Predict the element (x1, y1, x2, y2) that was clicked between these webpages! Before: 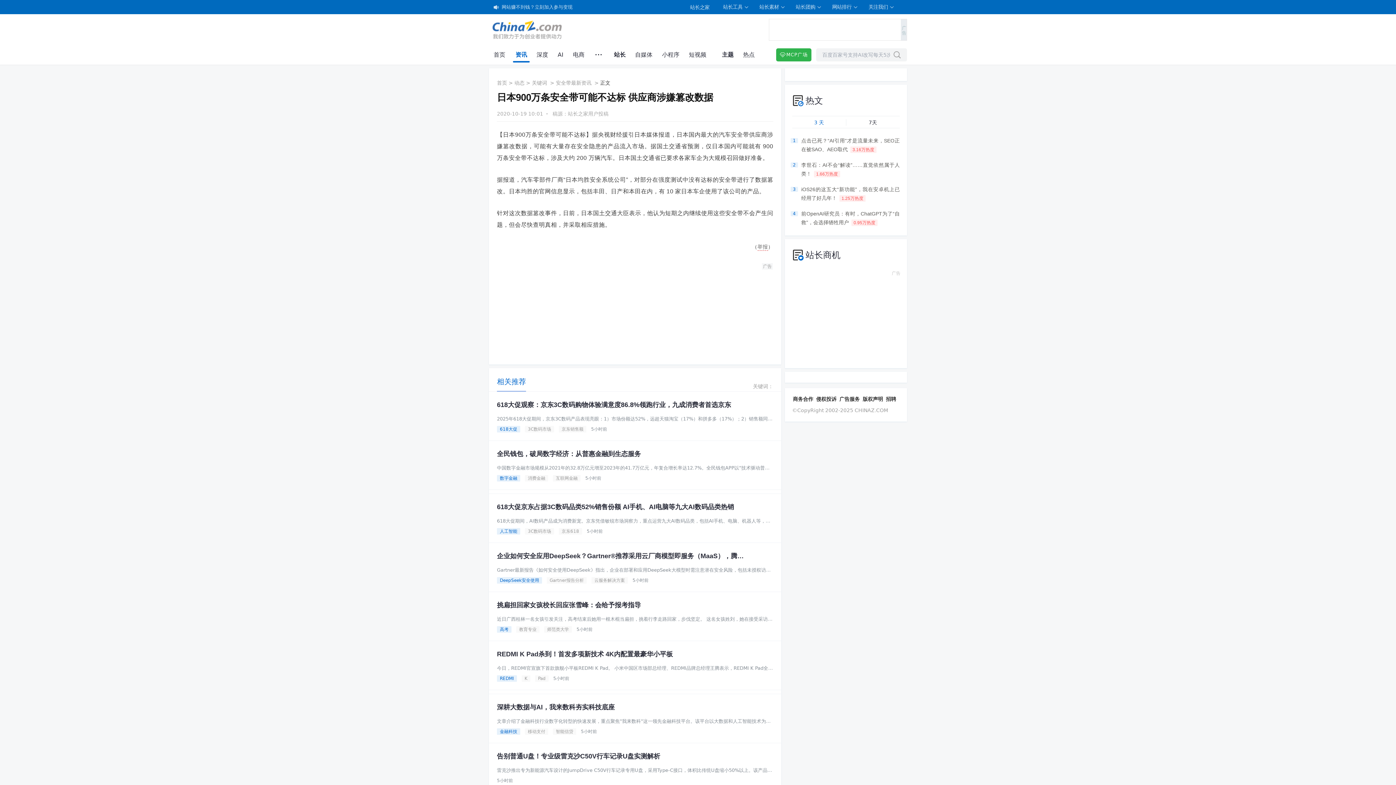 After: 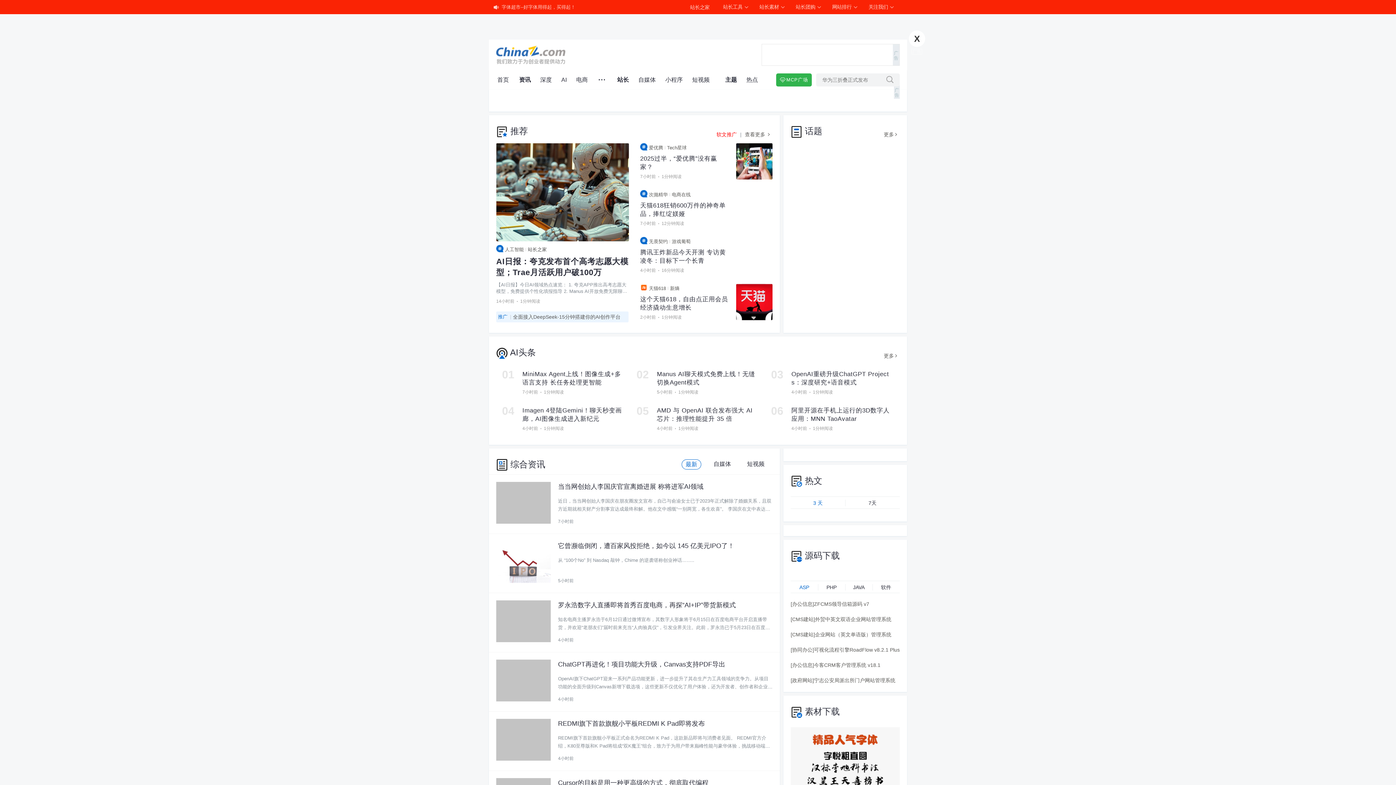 Action: bbox: (497, 80, 507, 85) label: 首页